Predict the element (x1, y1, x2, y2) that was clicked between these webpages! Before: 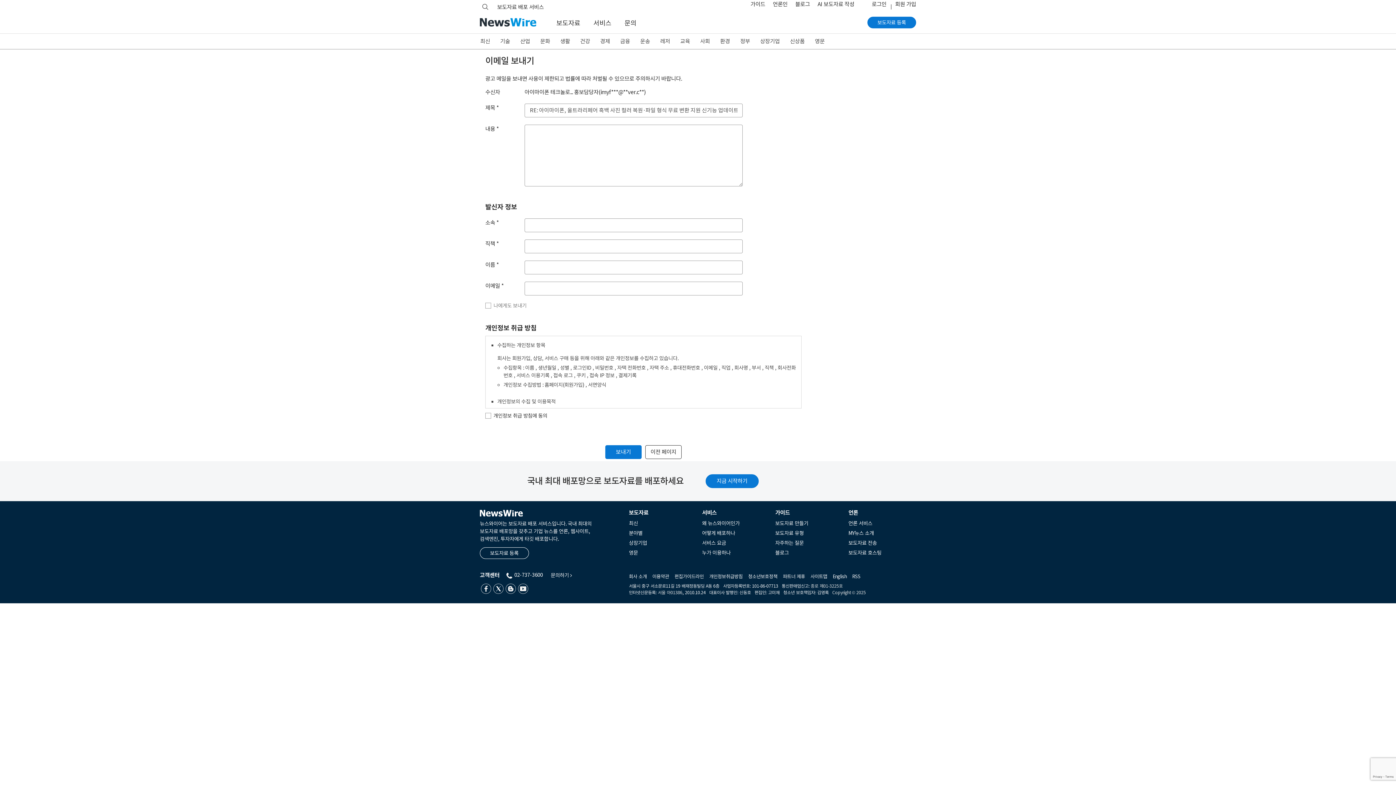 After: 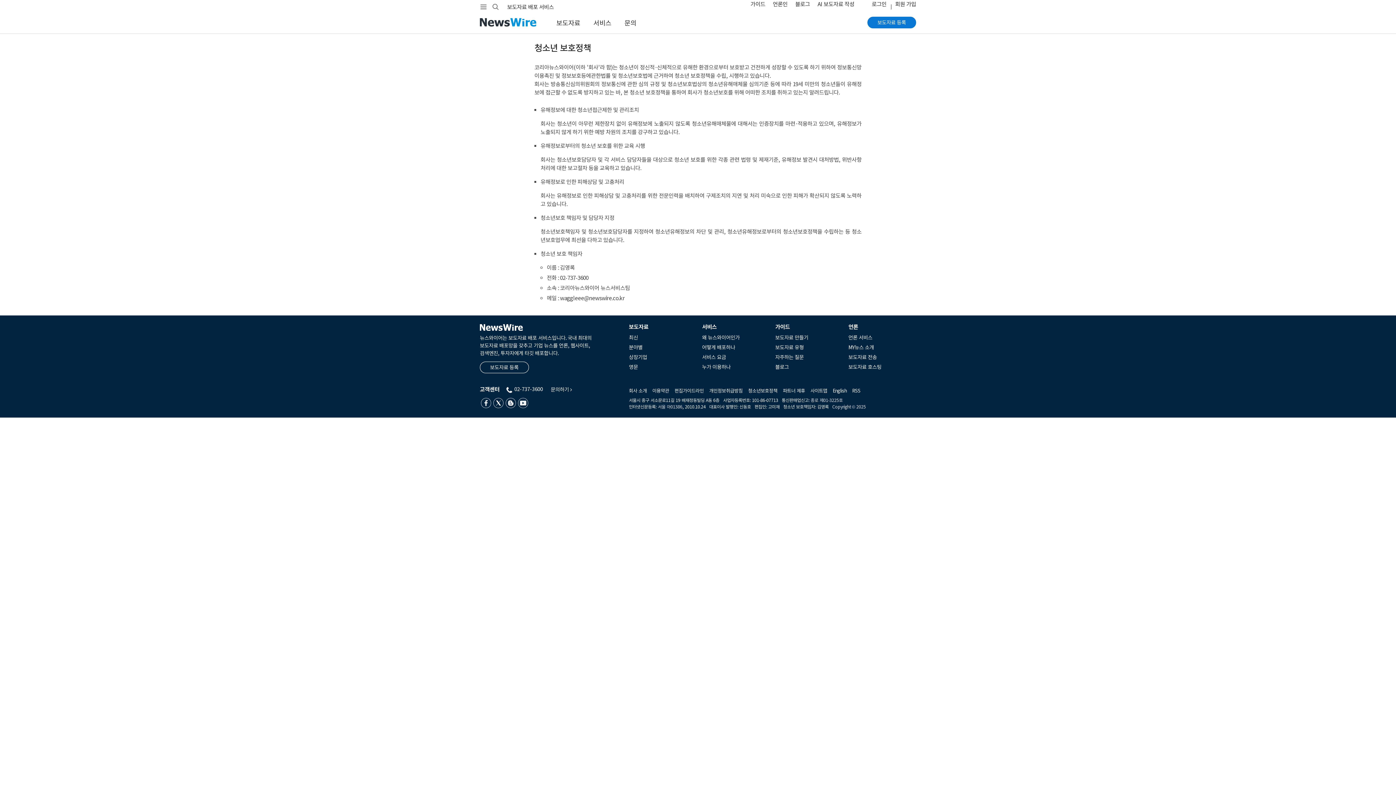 Action: label: 청소년보호정책 bbox: (748, 573, 777, 579)